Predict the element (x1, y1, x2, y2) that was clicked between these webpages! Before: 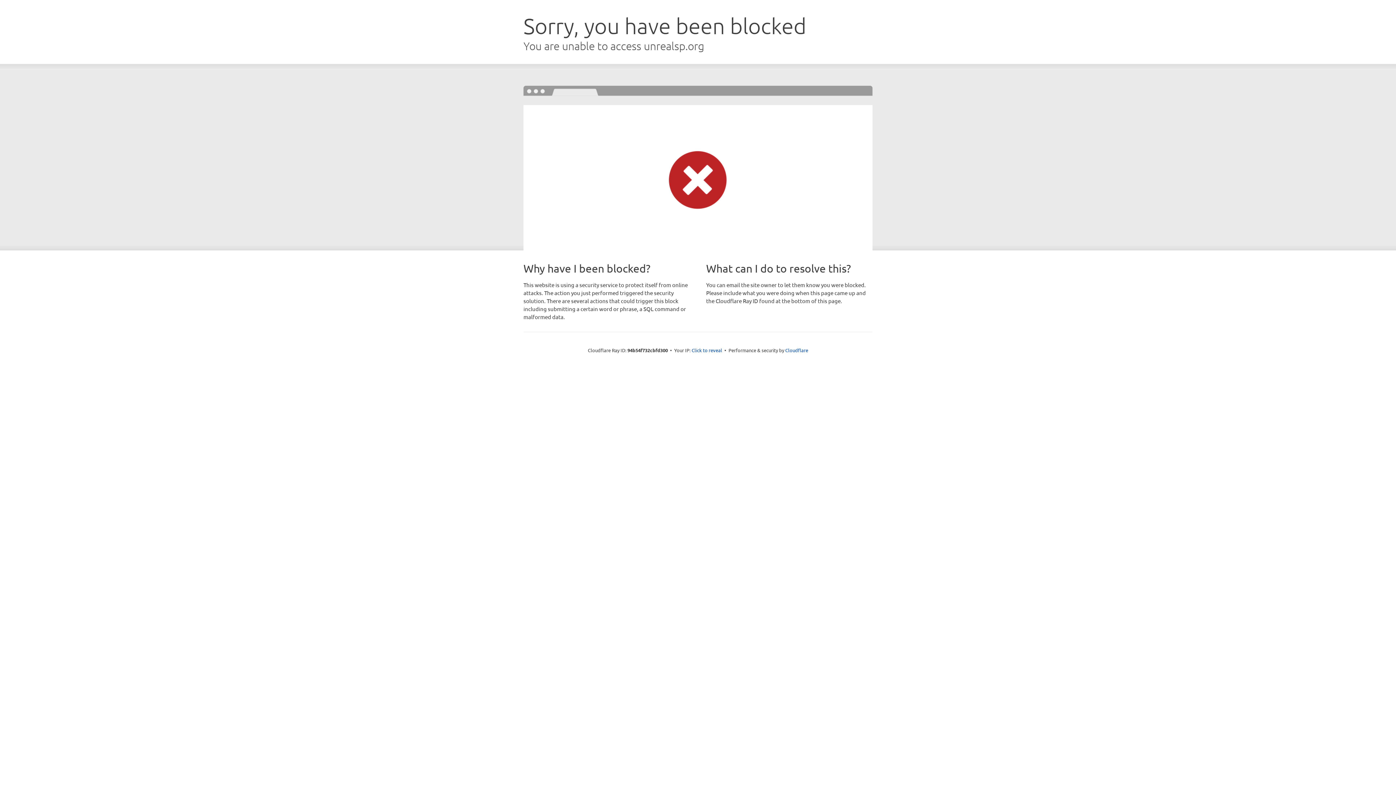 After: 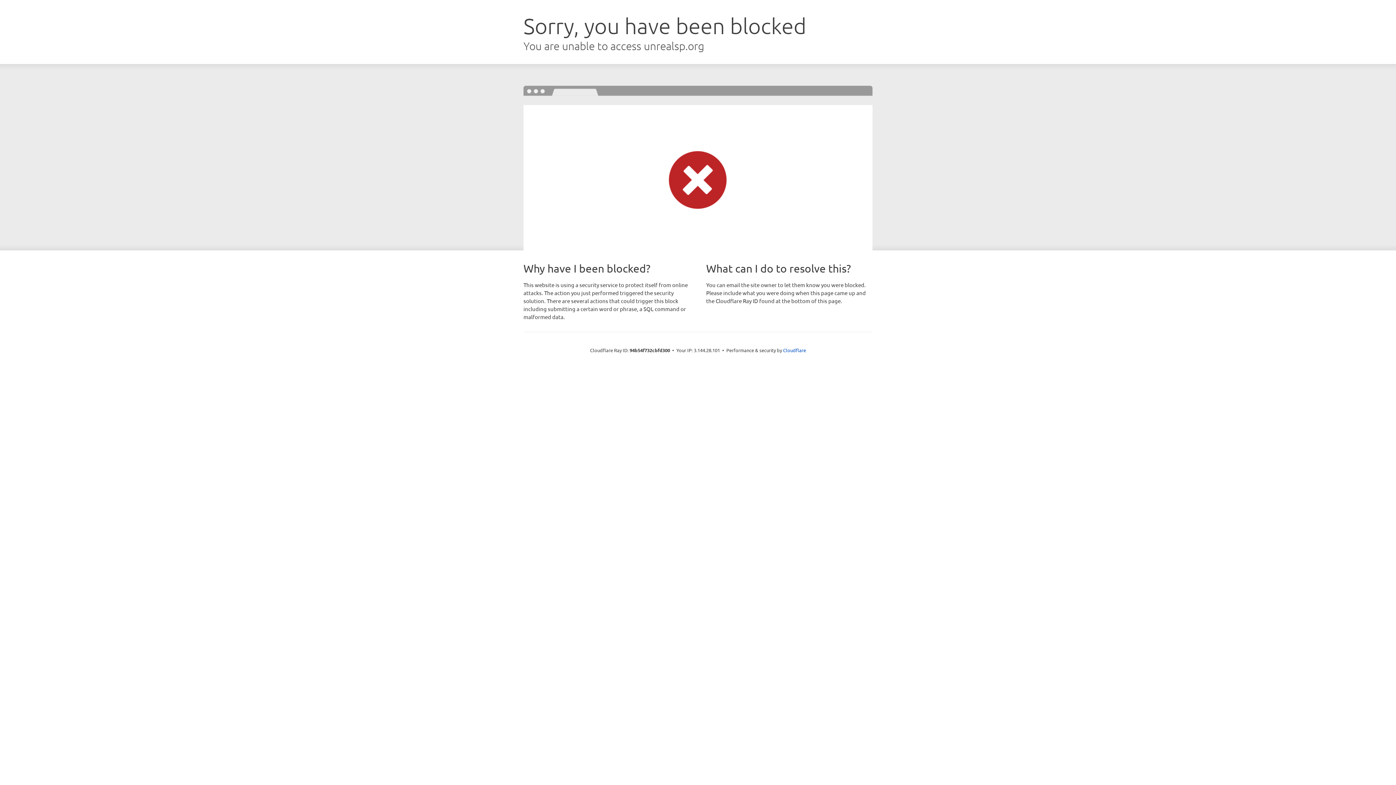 Action: label: Click to reveal bbox: (691, 346, 722, 353)